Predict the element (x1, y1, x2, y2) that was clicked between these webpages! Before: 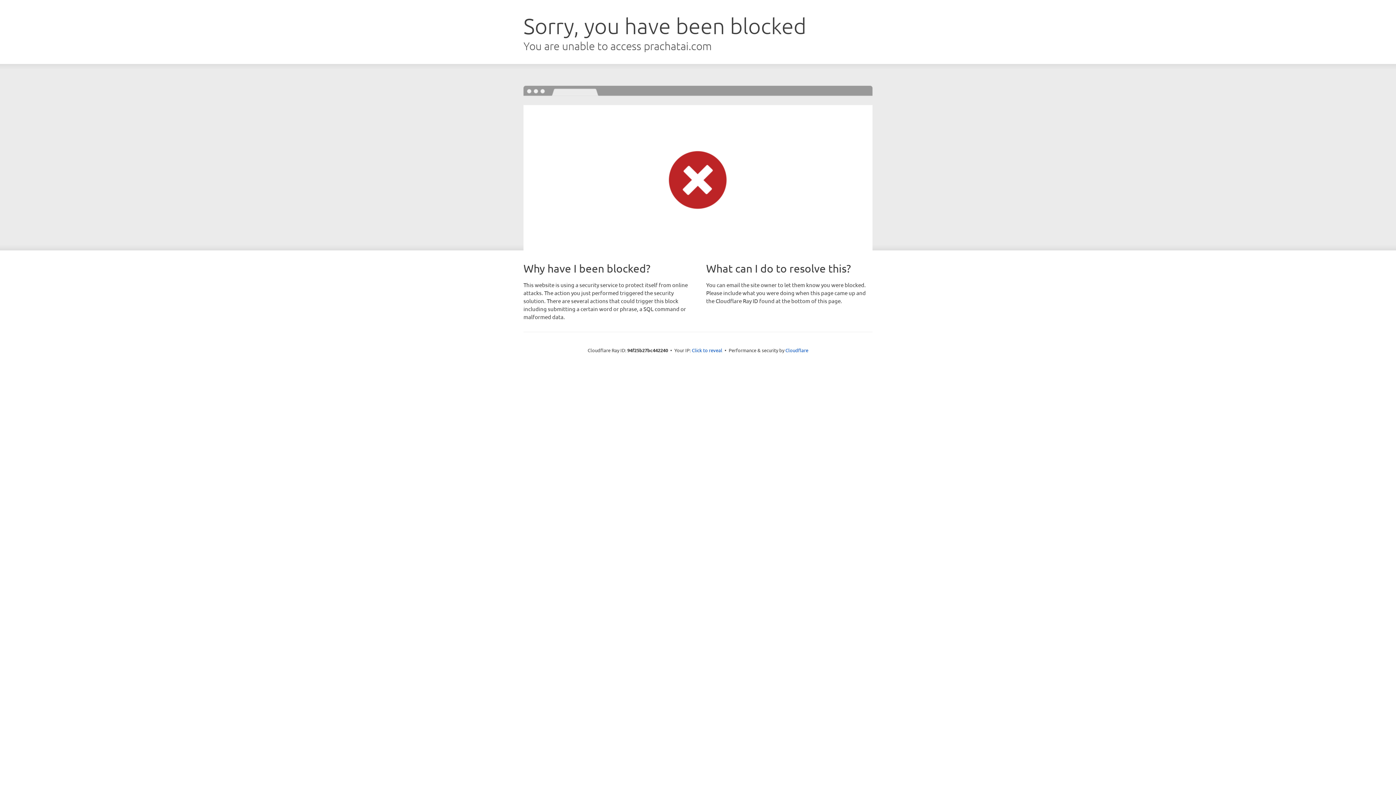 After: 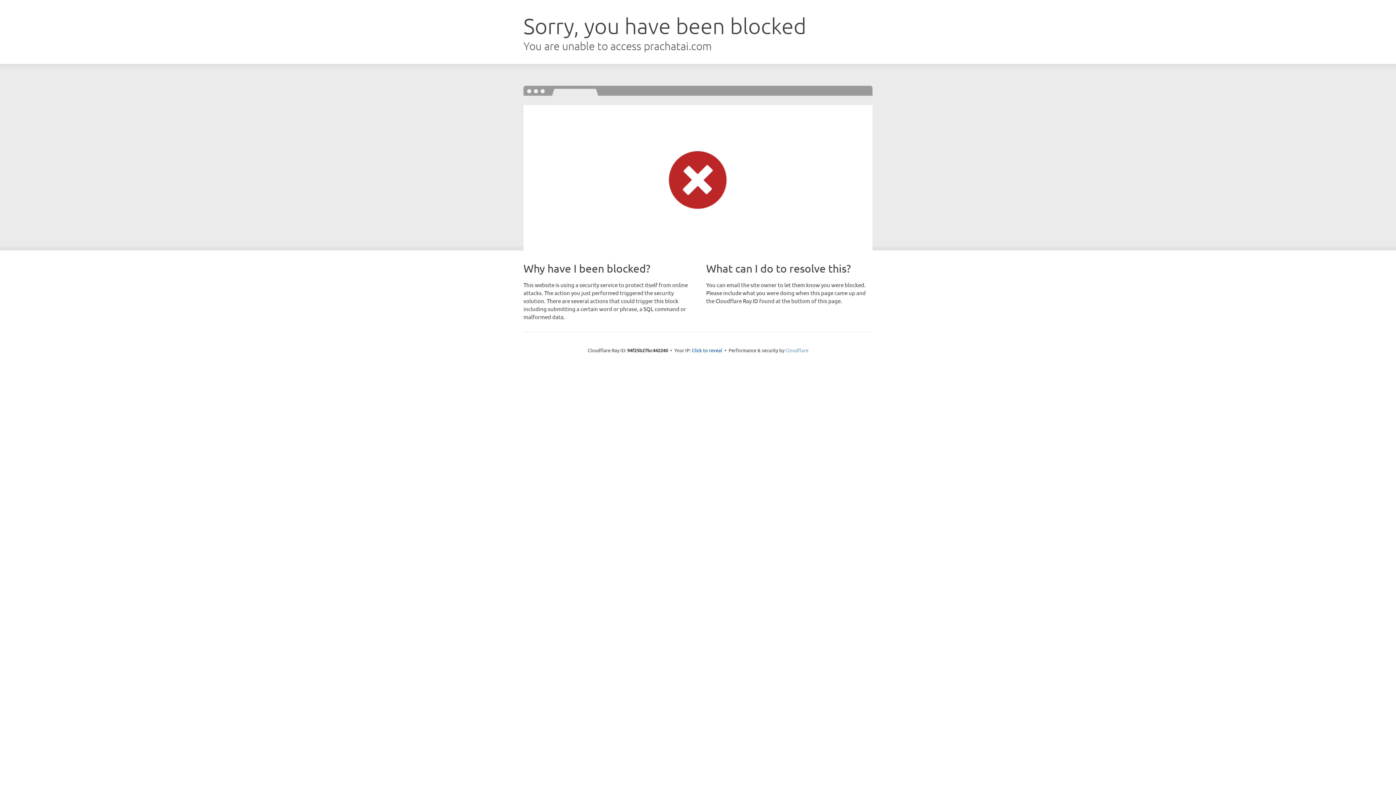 Action: label: Cloudflare bbox: (785, 347, 808, 353)